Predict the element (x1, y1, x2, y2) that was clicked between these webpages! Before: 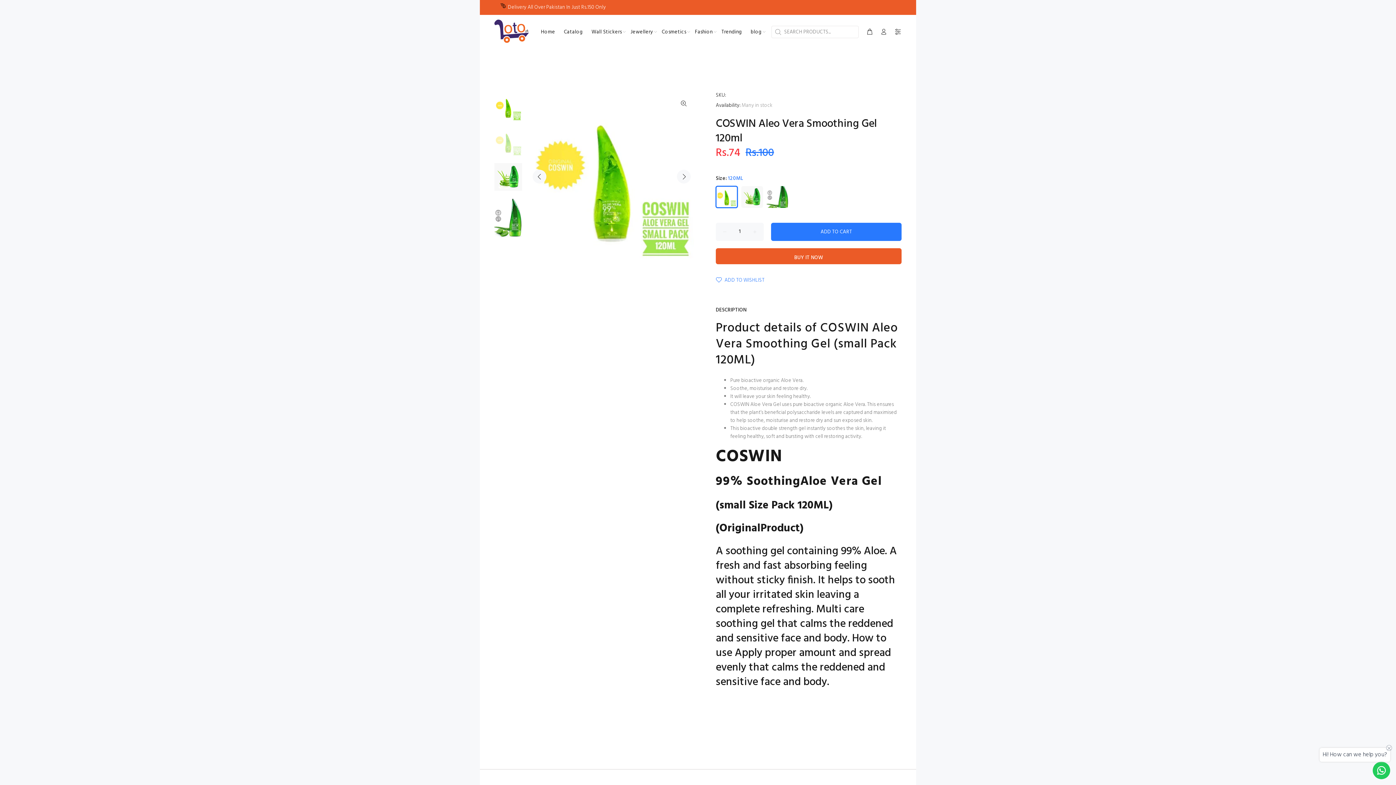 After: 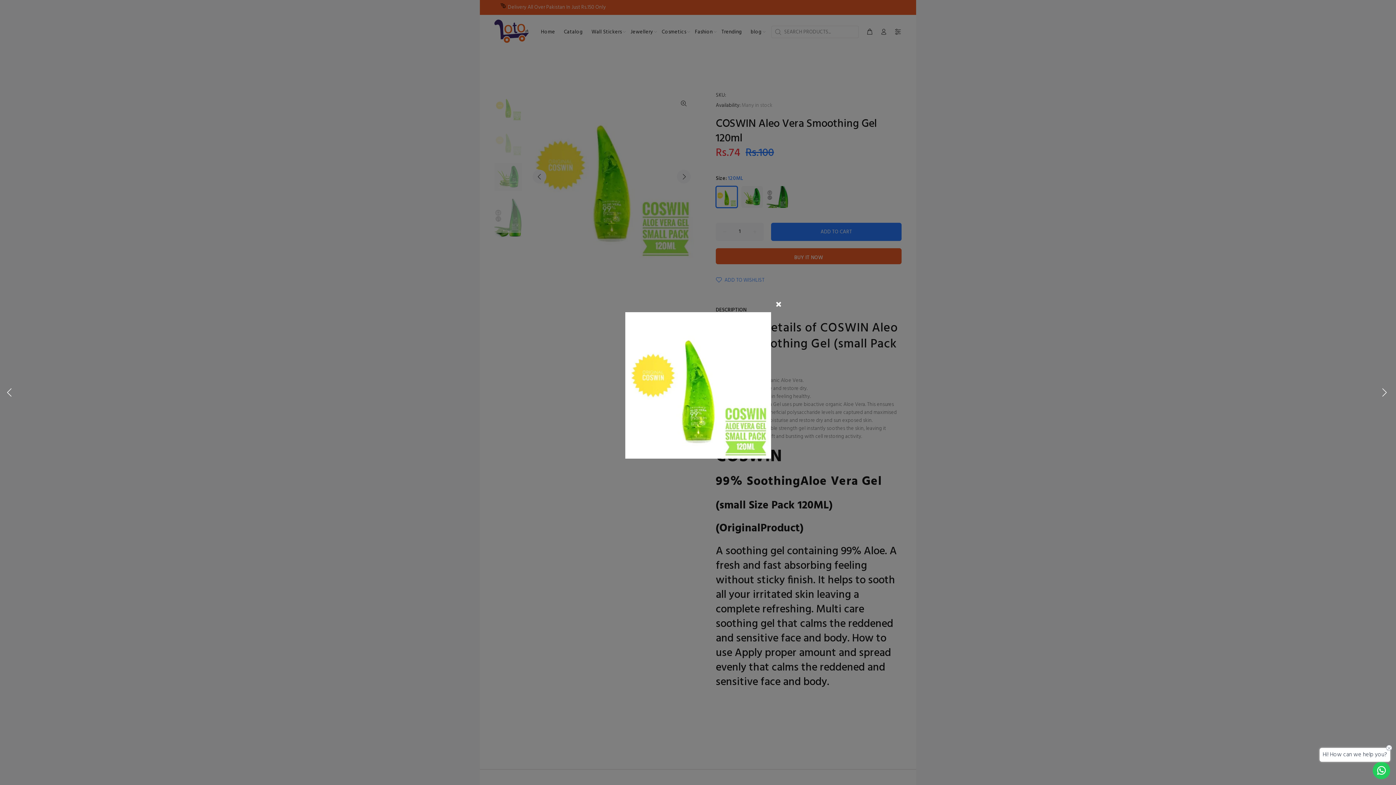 Action: bbox: (677, 97, 690, 110)